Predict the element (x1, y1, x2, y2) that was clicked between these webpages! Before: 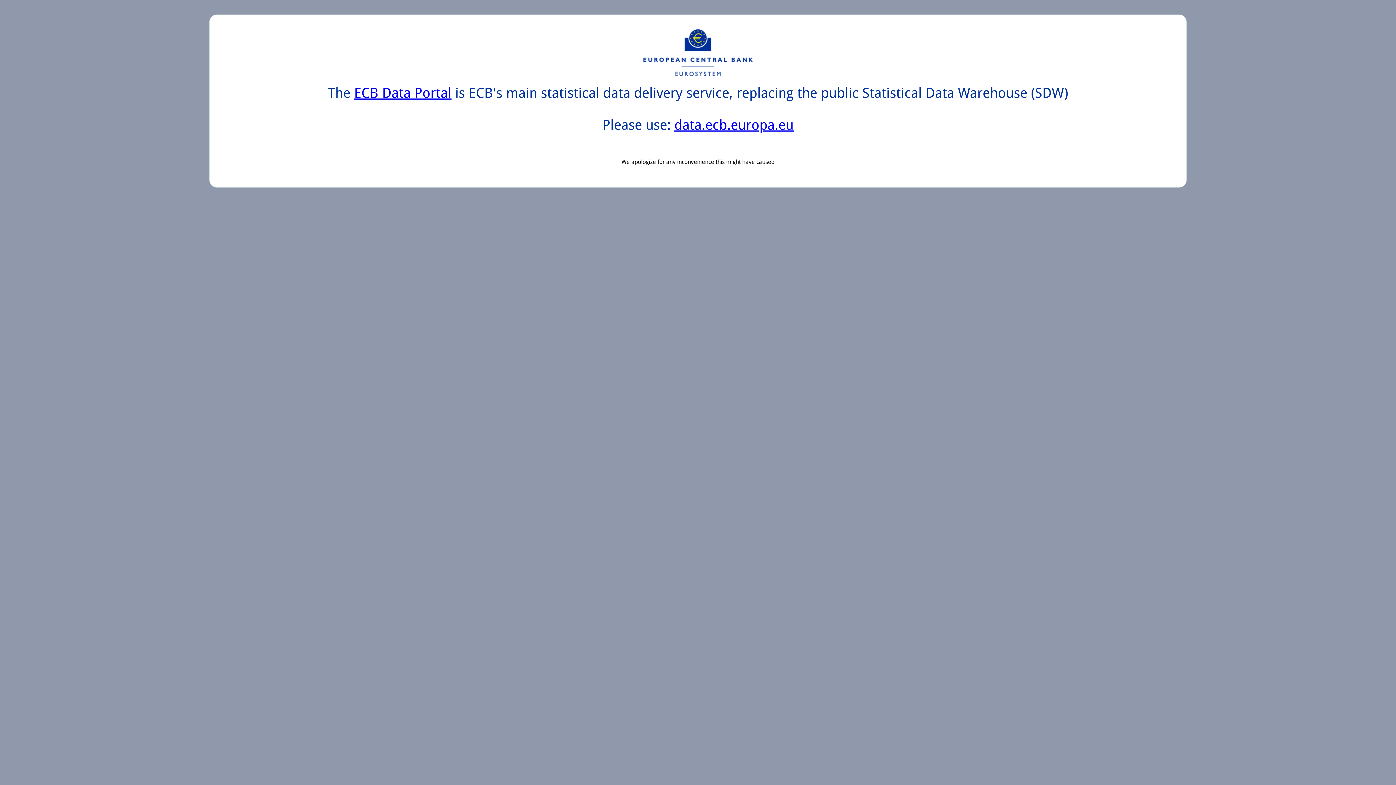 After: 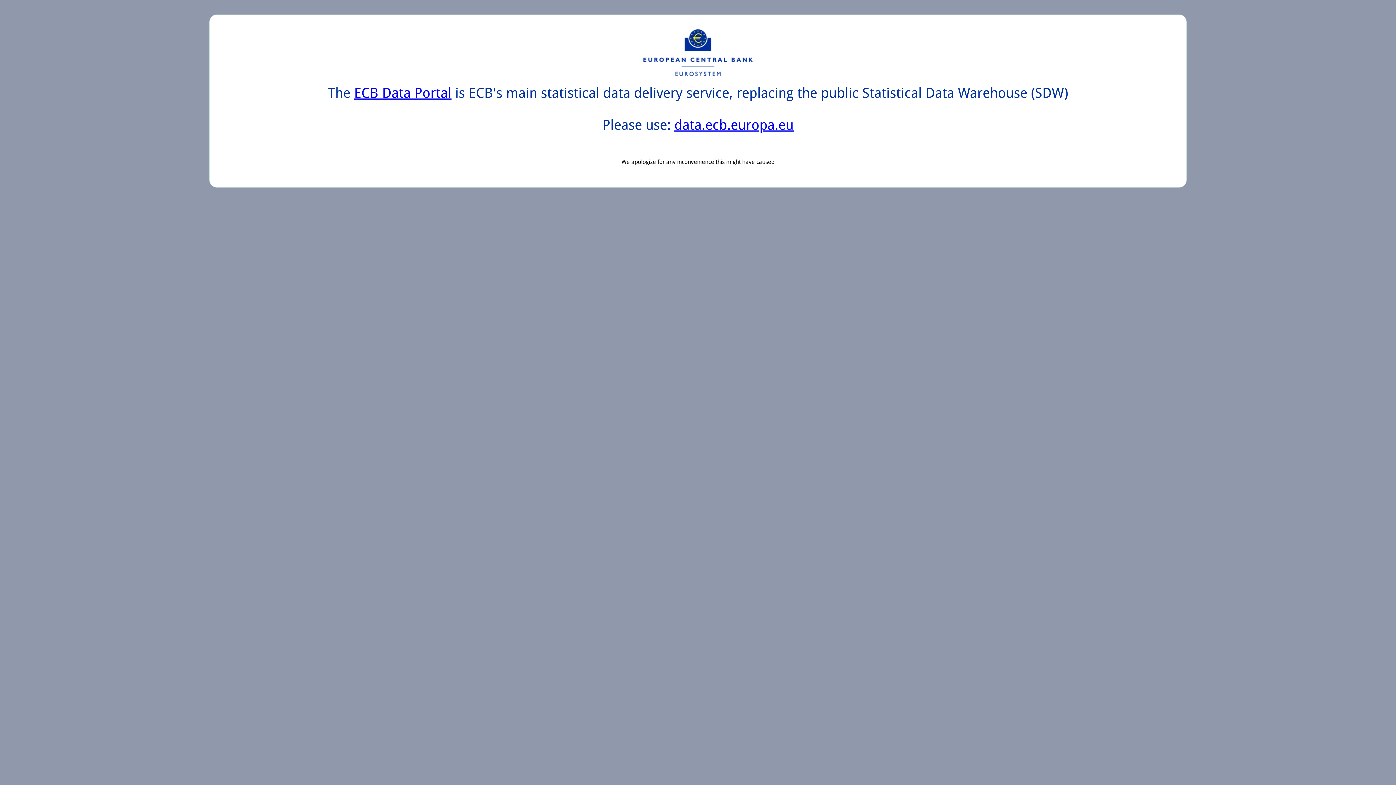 Action: bbox: (674, 117, 793, 133) label: data.ecb.europa.eu